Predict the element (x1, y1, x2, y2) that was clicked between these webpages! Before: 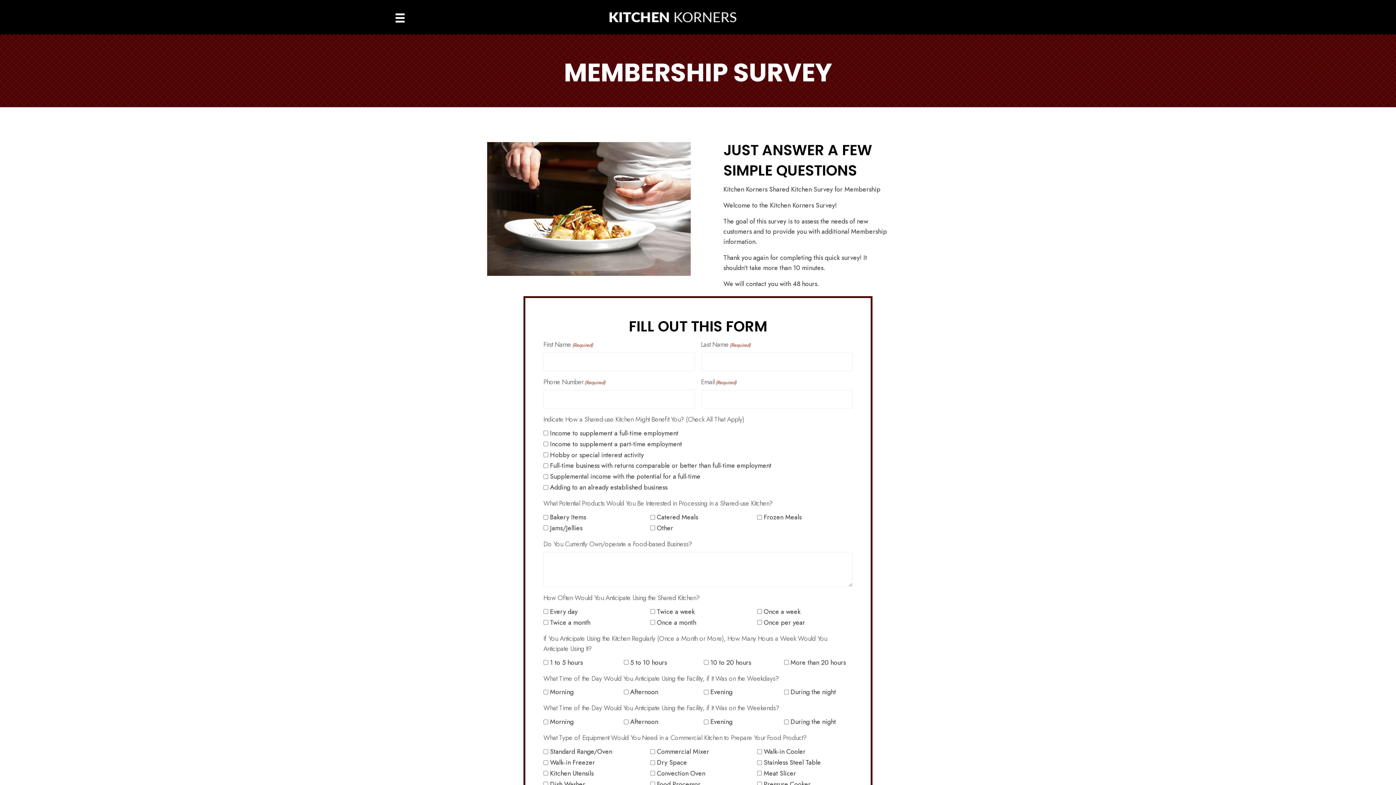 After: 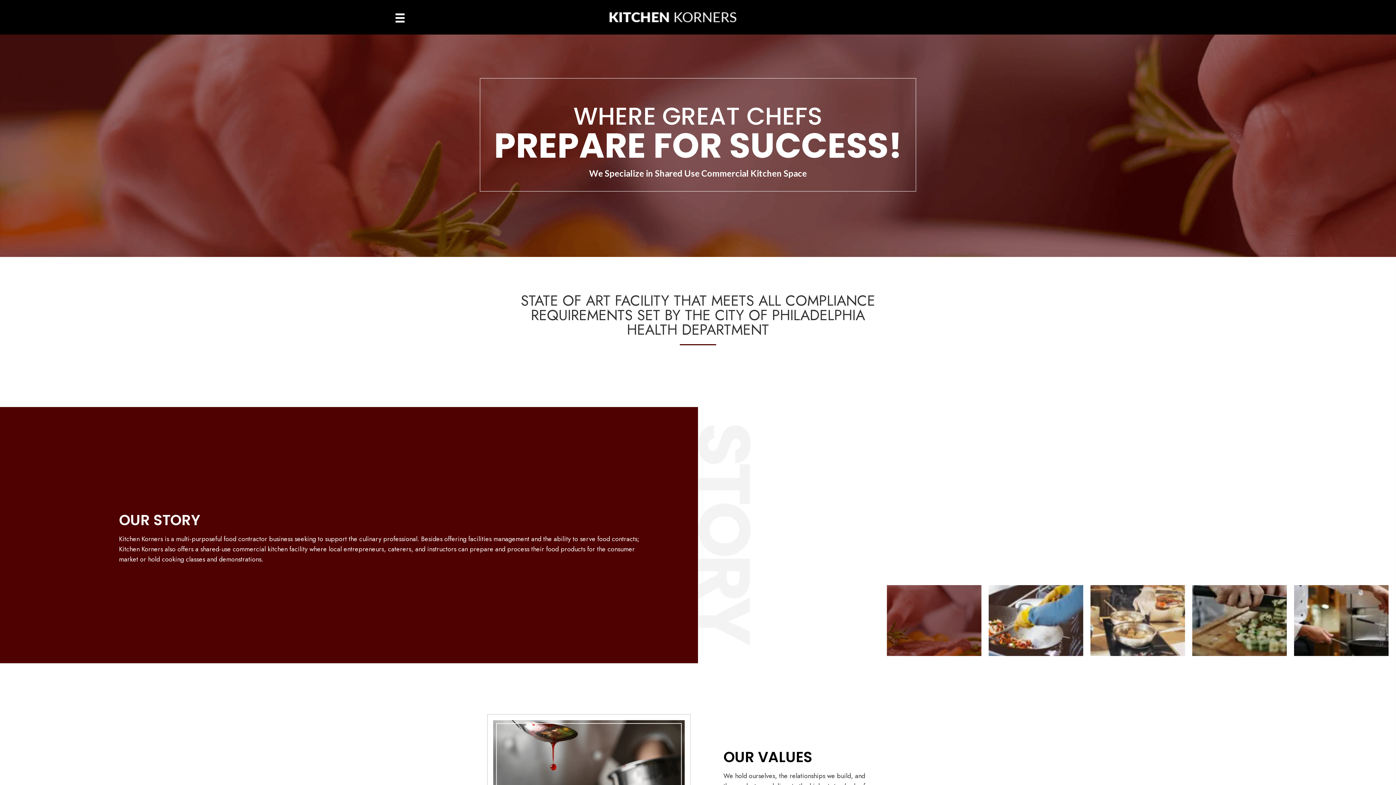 Action: bbox: (609, 11, 736, 21)